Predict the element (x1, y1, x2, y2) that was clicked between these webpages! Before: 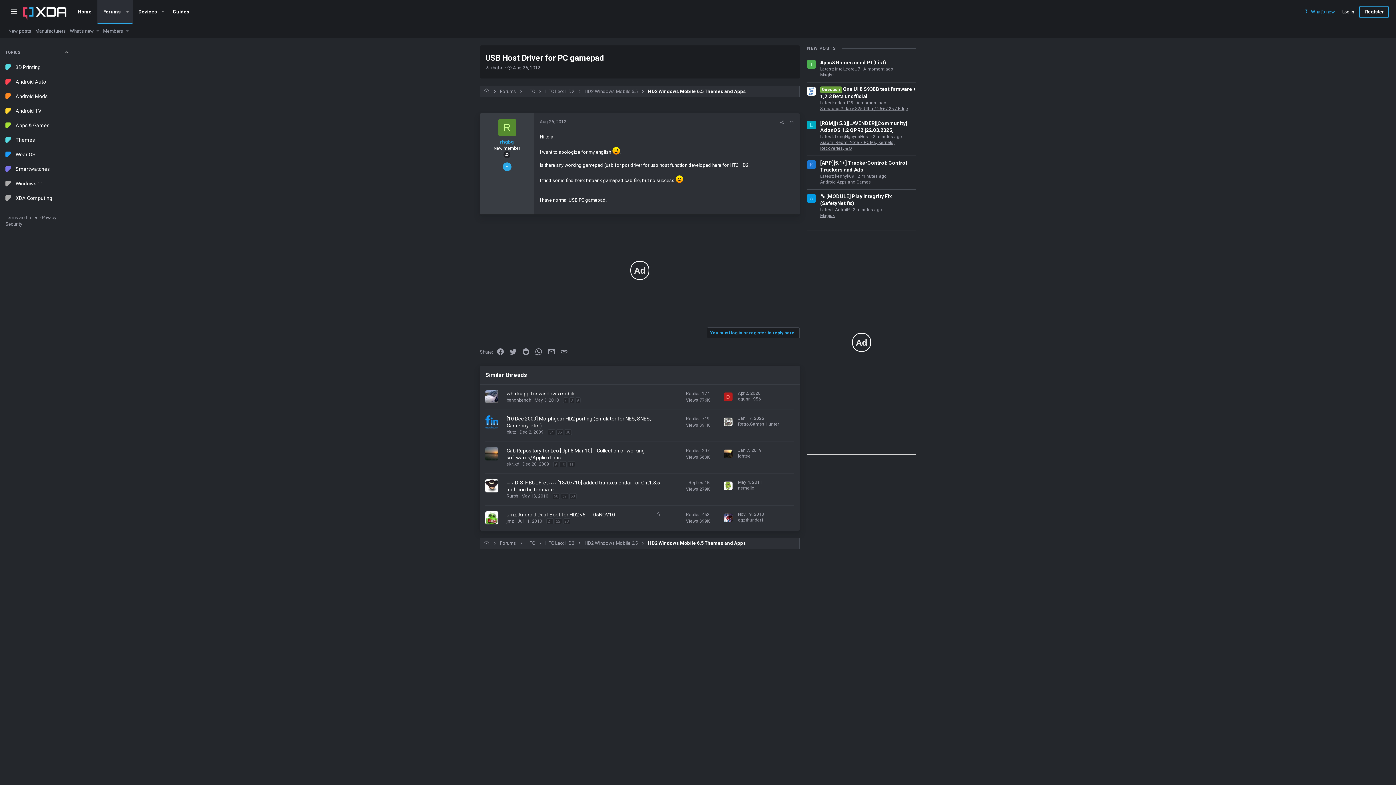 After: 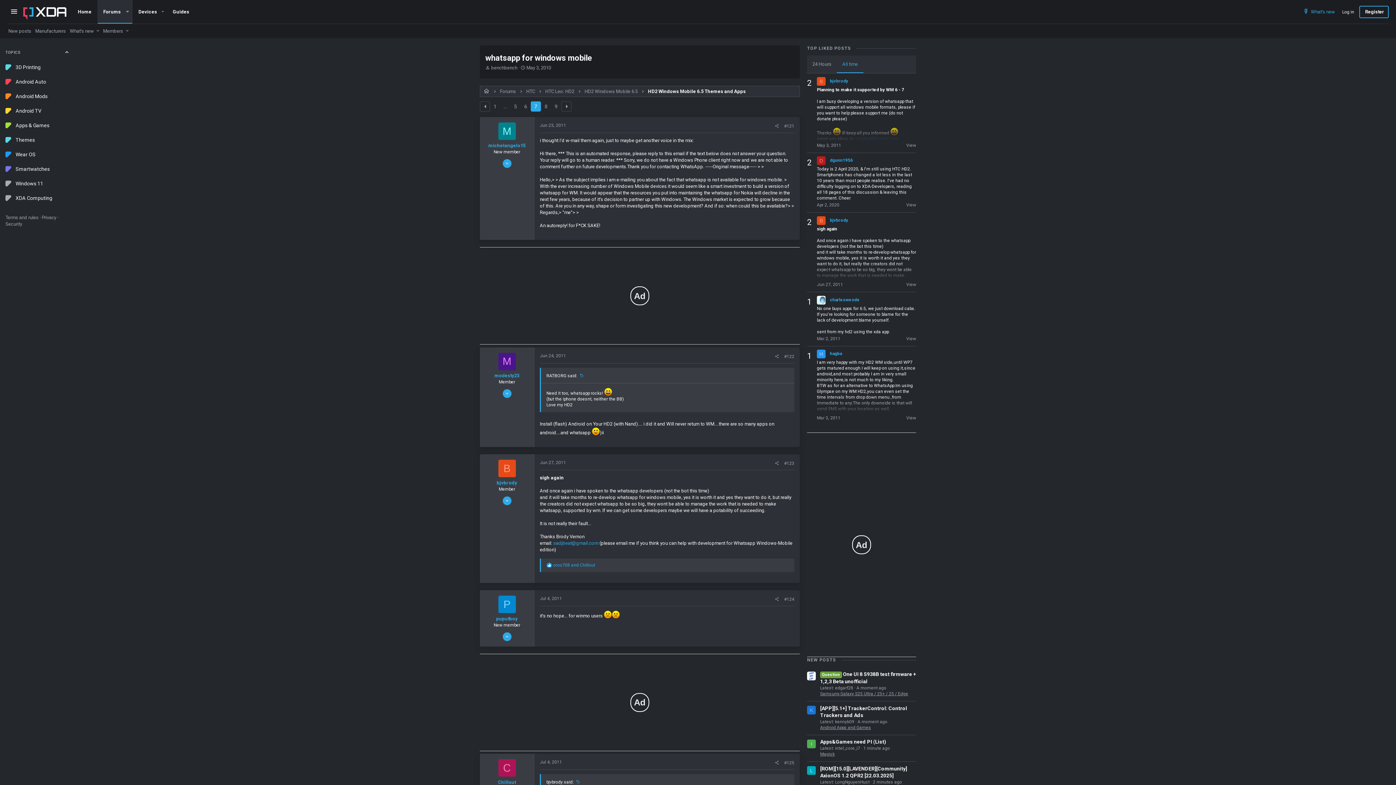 Action: label: 7 bbox: (563, 397, 568, 403)